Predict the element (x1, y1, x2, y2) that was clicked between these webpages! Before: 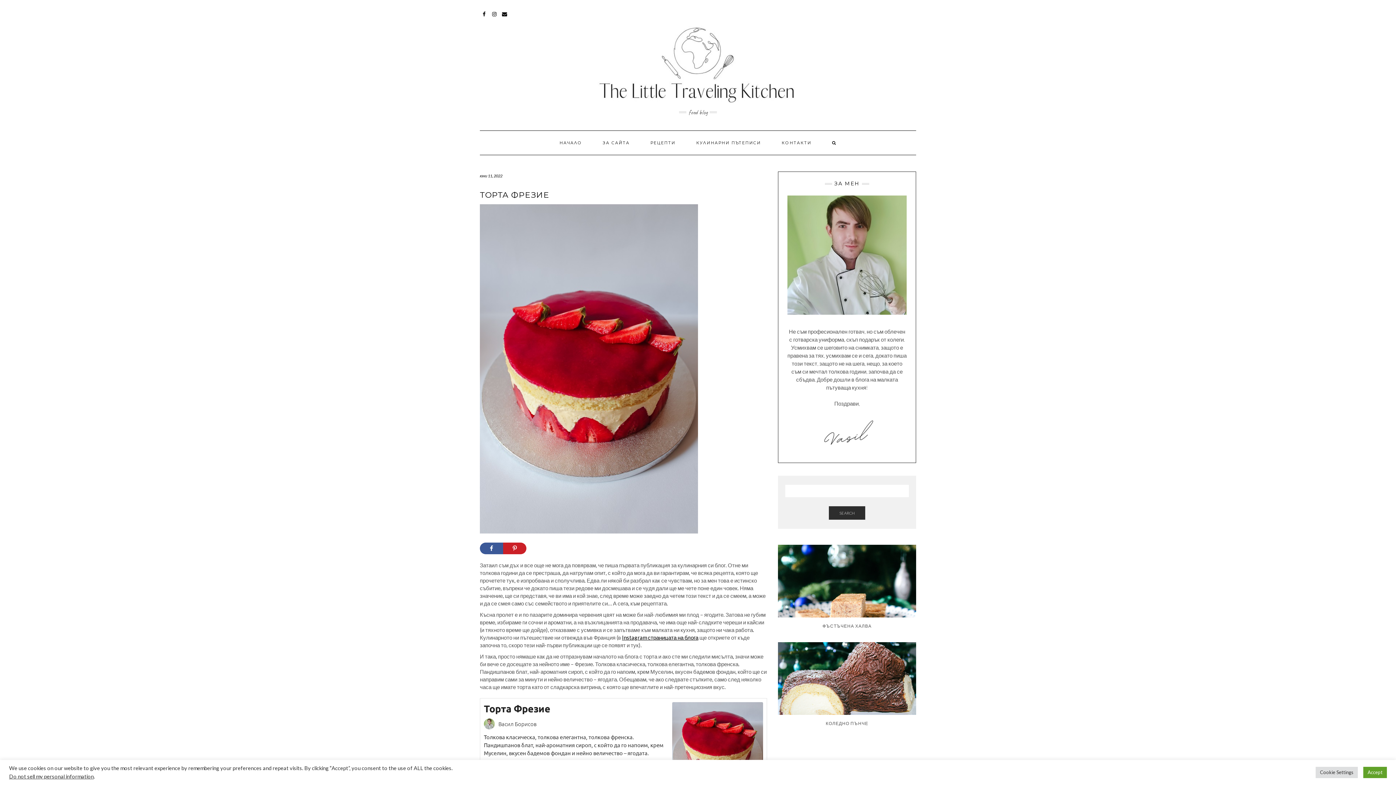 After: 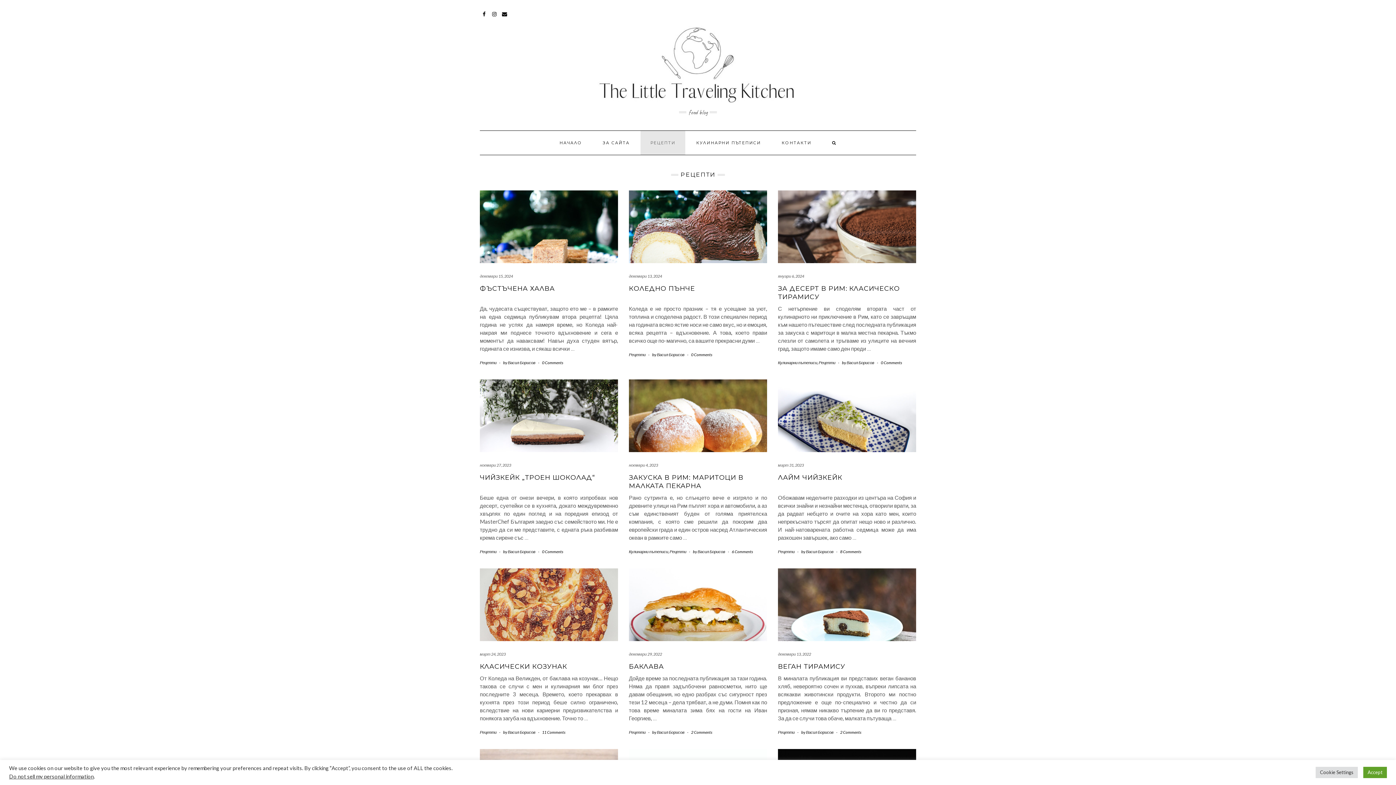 Action: bbox: (640, 130, 685, 154) label: РЕЦЕПТИ